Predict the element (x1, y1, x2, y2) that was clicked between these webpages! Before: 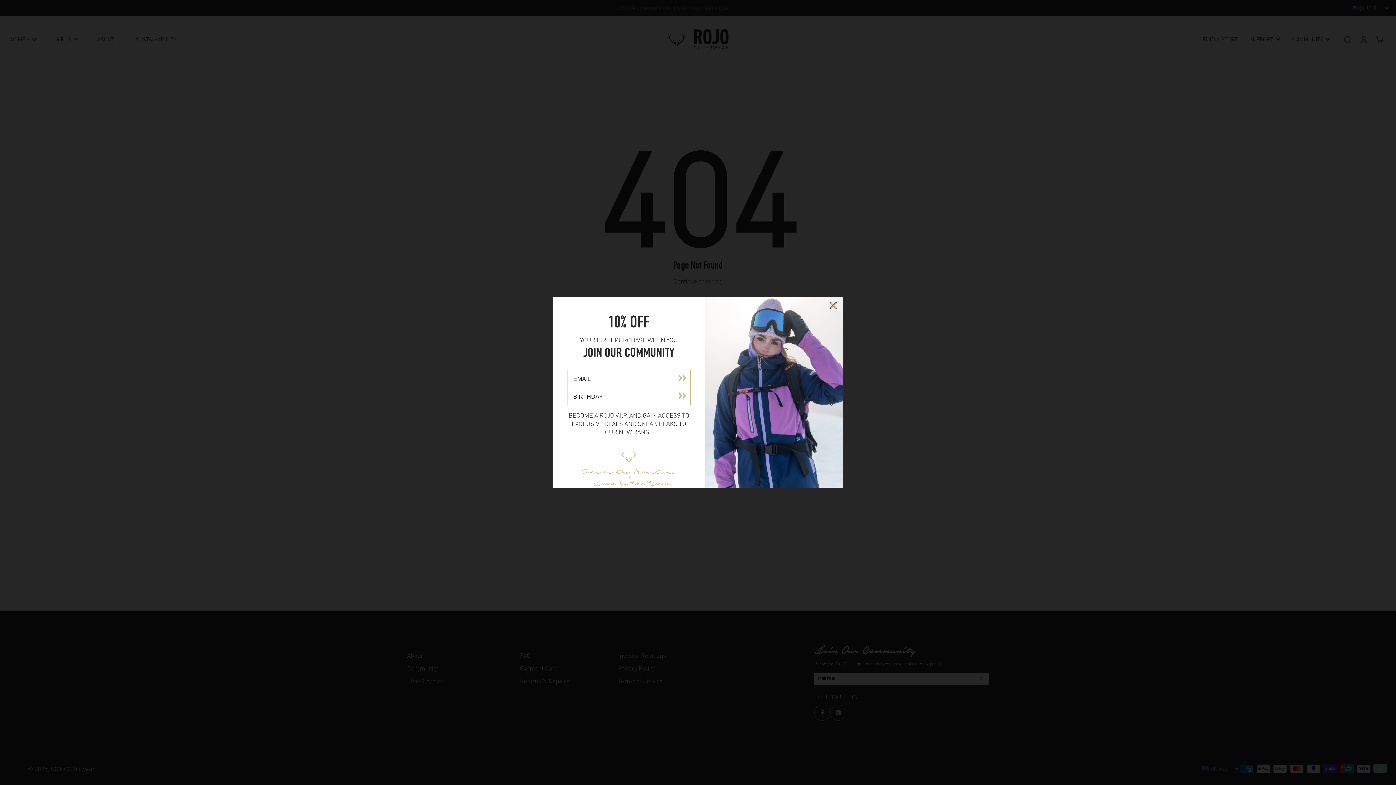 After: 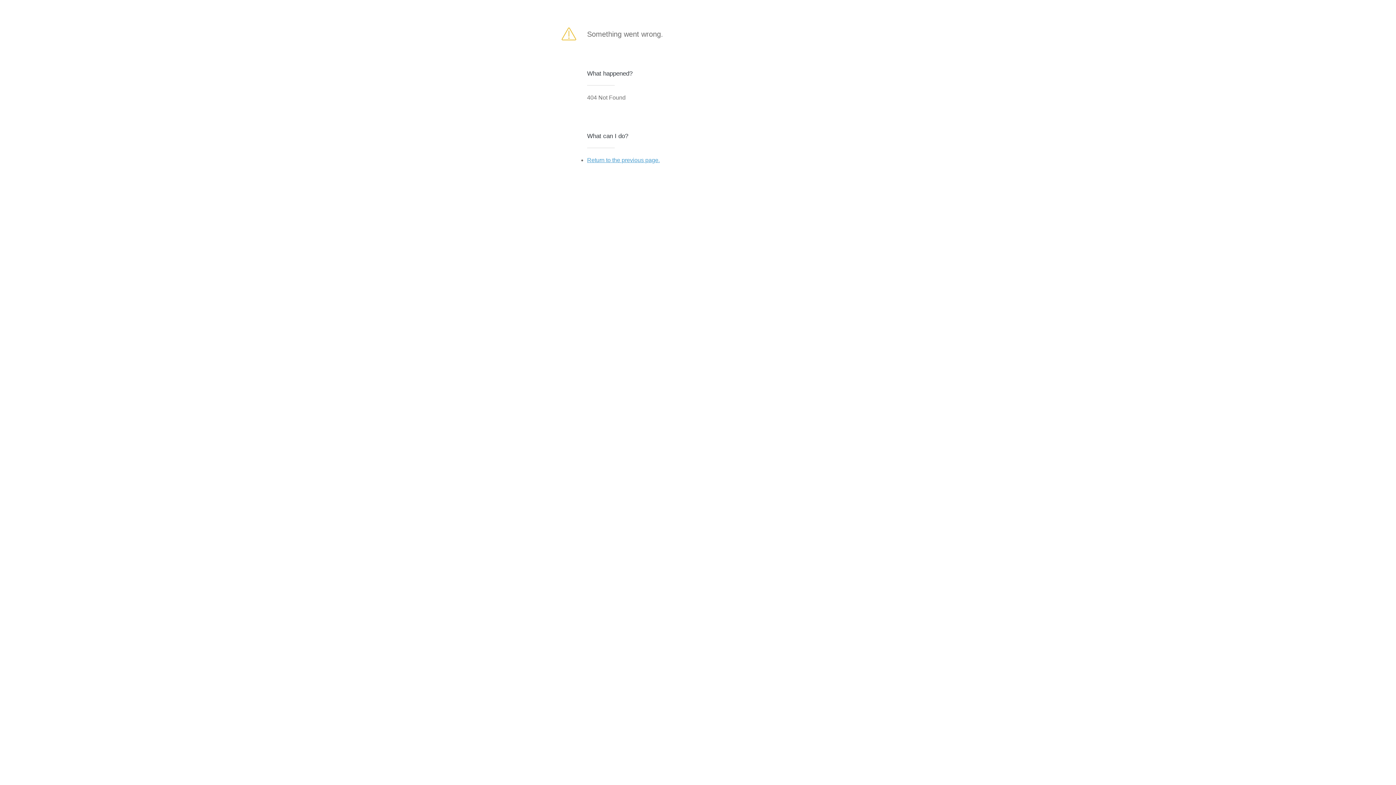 Action: label: Subscribe bbox: (674, 369, 690, 386)